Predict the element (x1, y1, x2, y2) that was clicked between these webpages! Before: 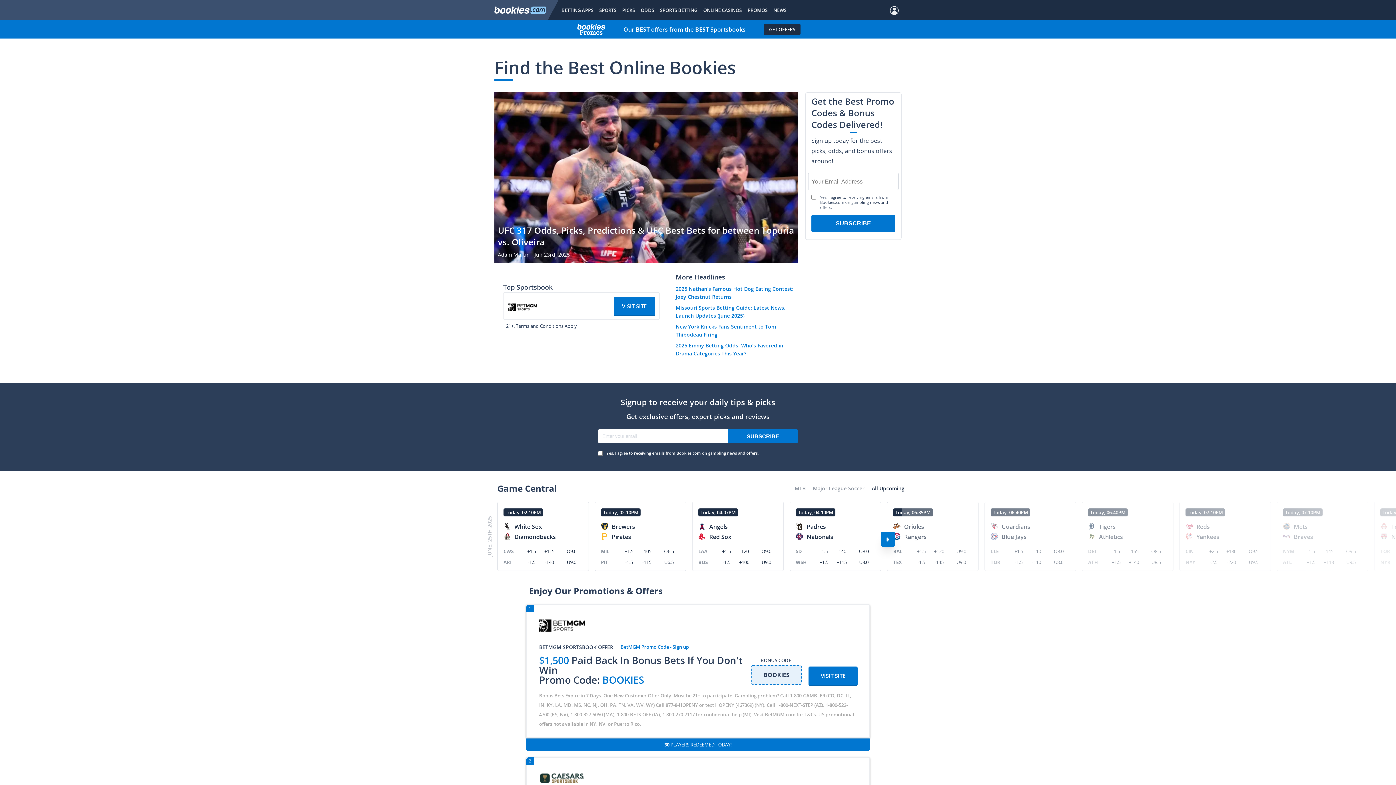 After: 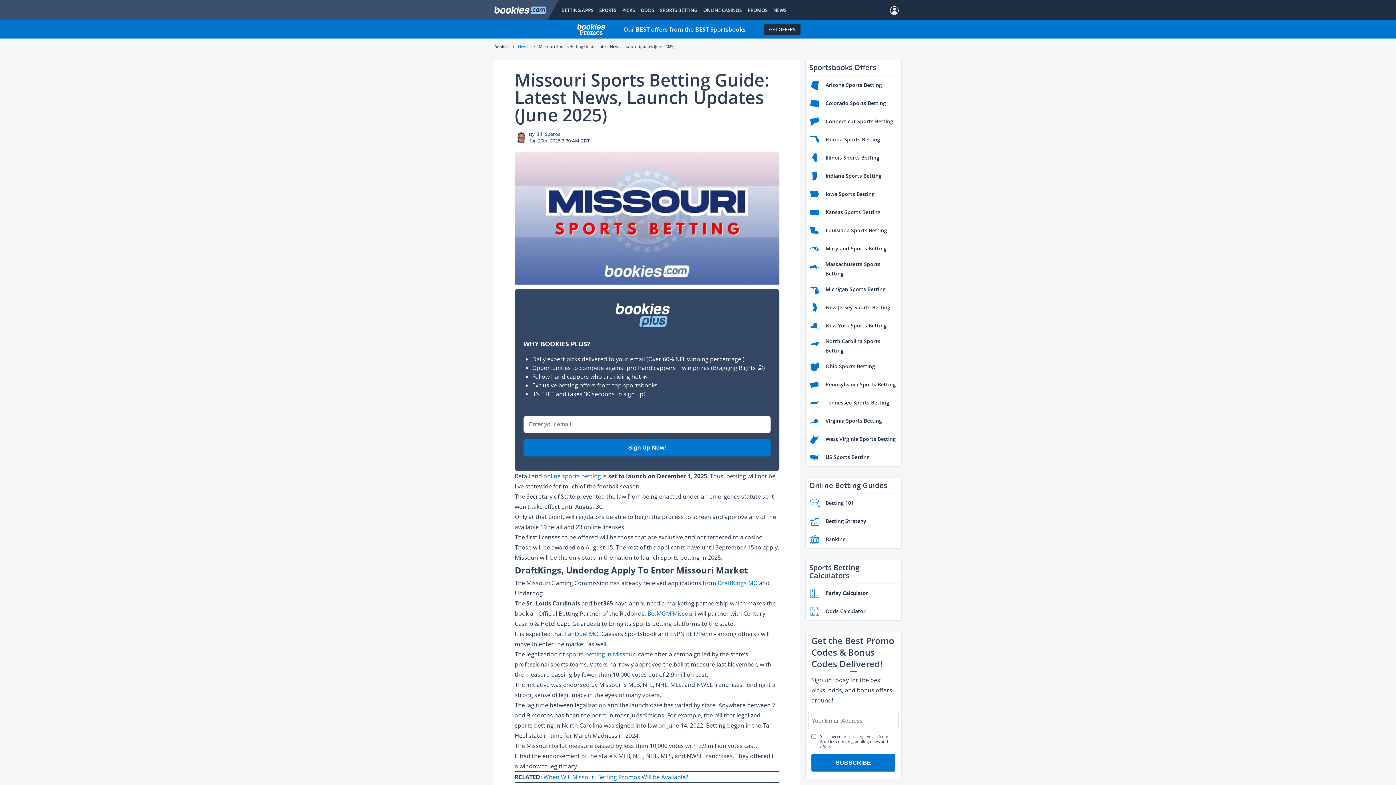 Action: bbox: (675, 304, 798, 320) label: Missouri Sports Betting Guide: Latest News, Launch Updates (June 2025)